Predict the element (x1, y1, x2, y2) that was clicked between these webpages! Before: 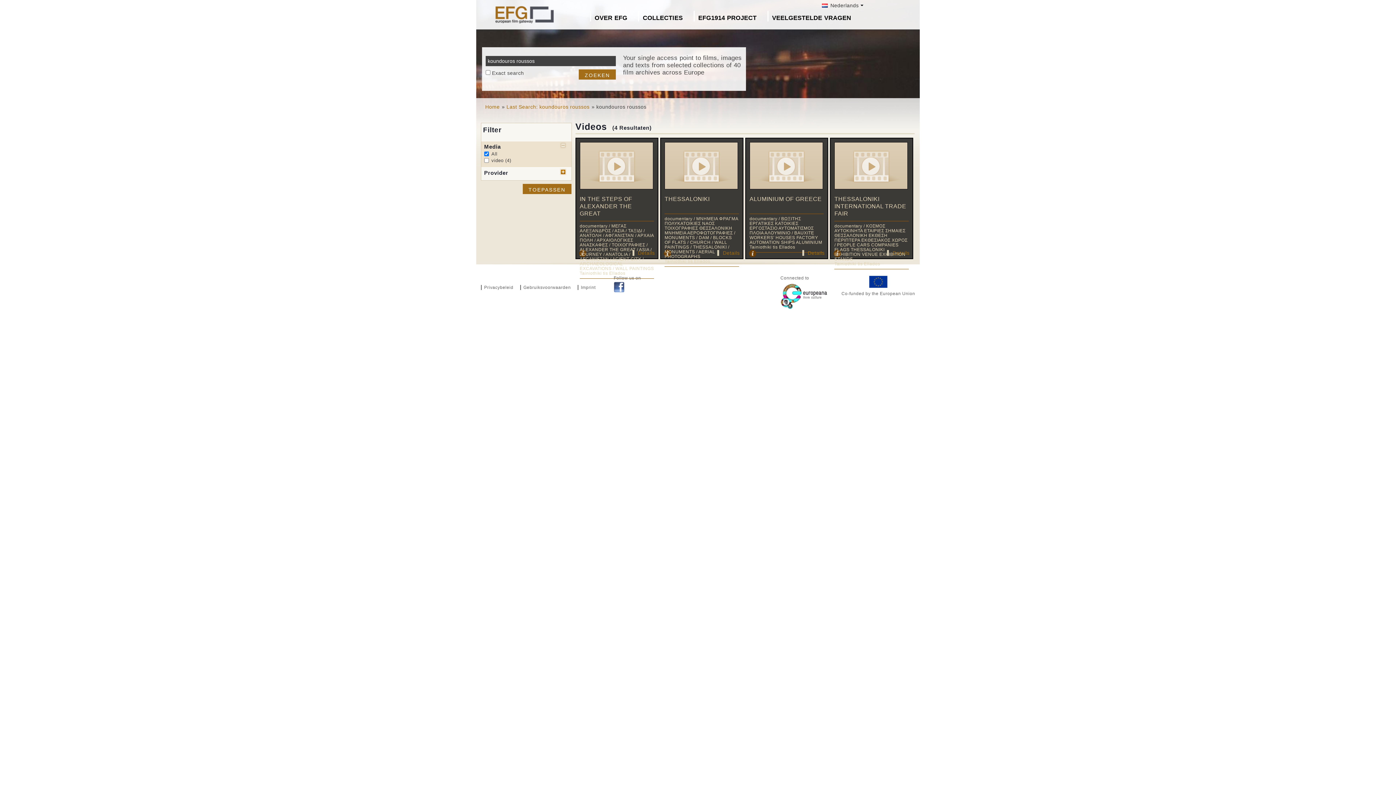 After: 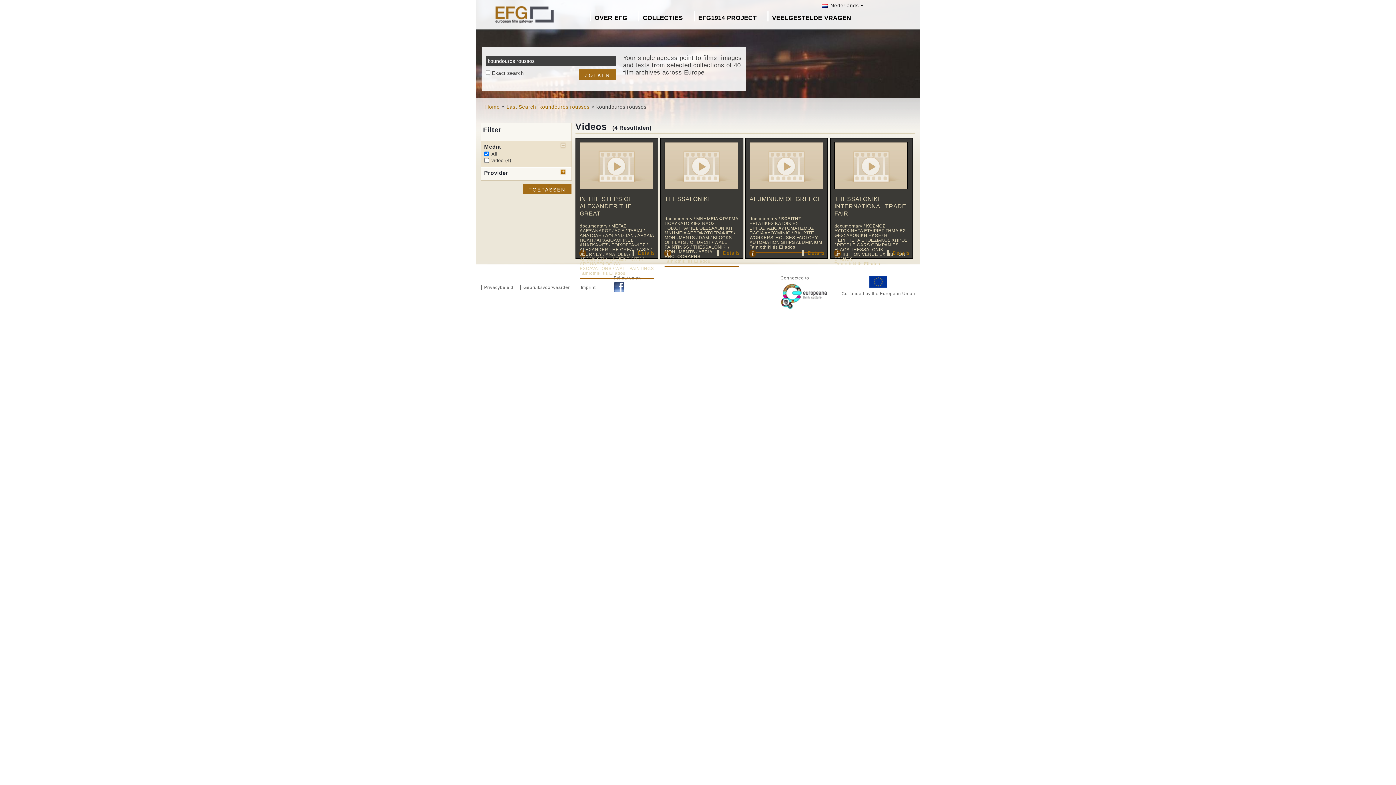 Action: bbox: (613, 282, 624, 287)